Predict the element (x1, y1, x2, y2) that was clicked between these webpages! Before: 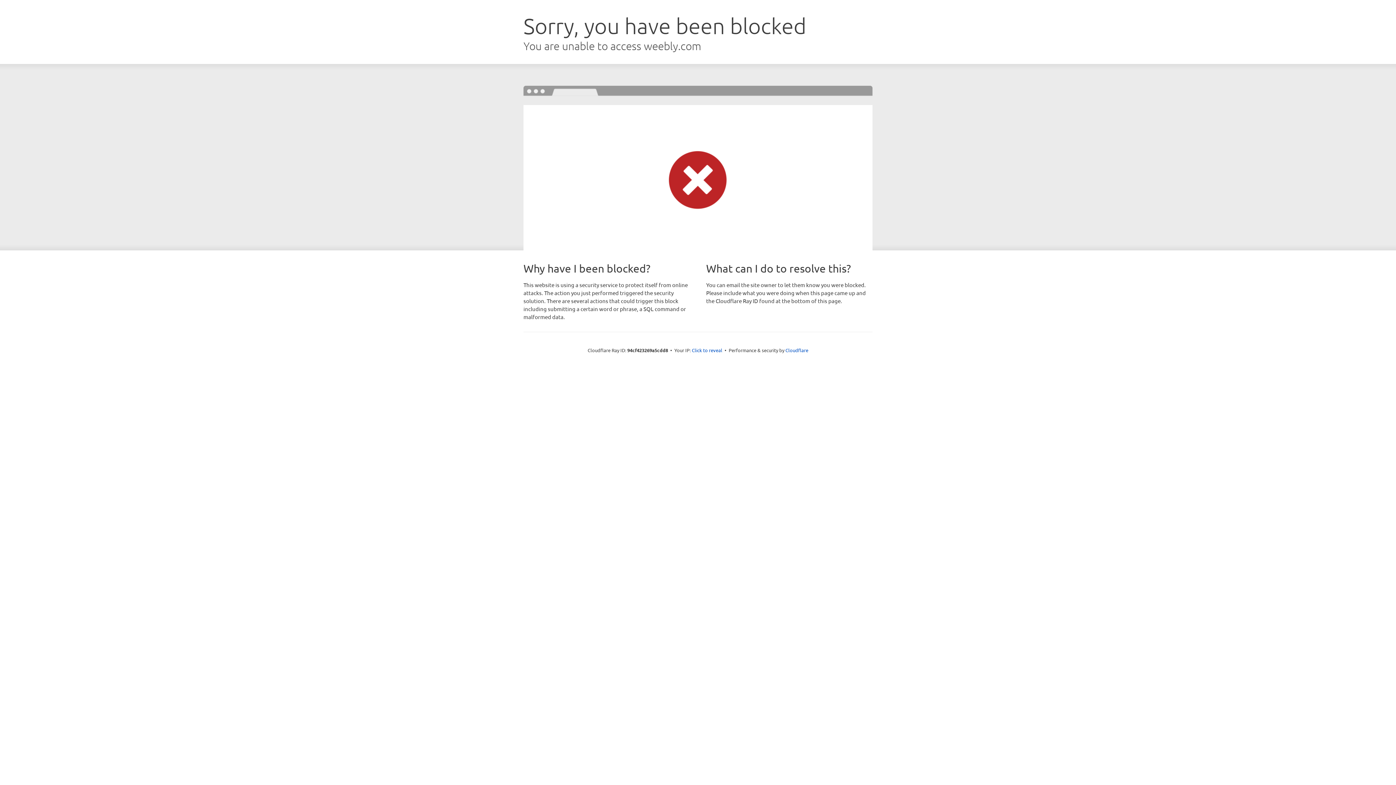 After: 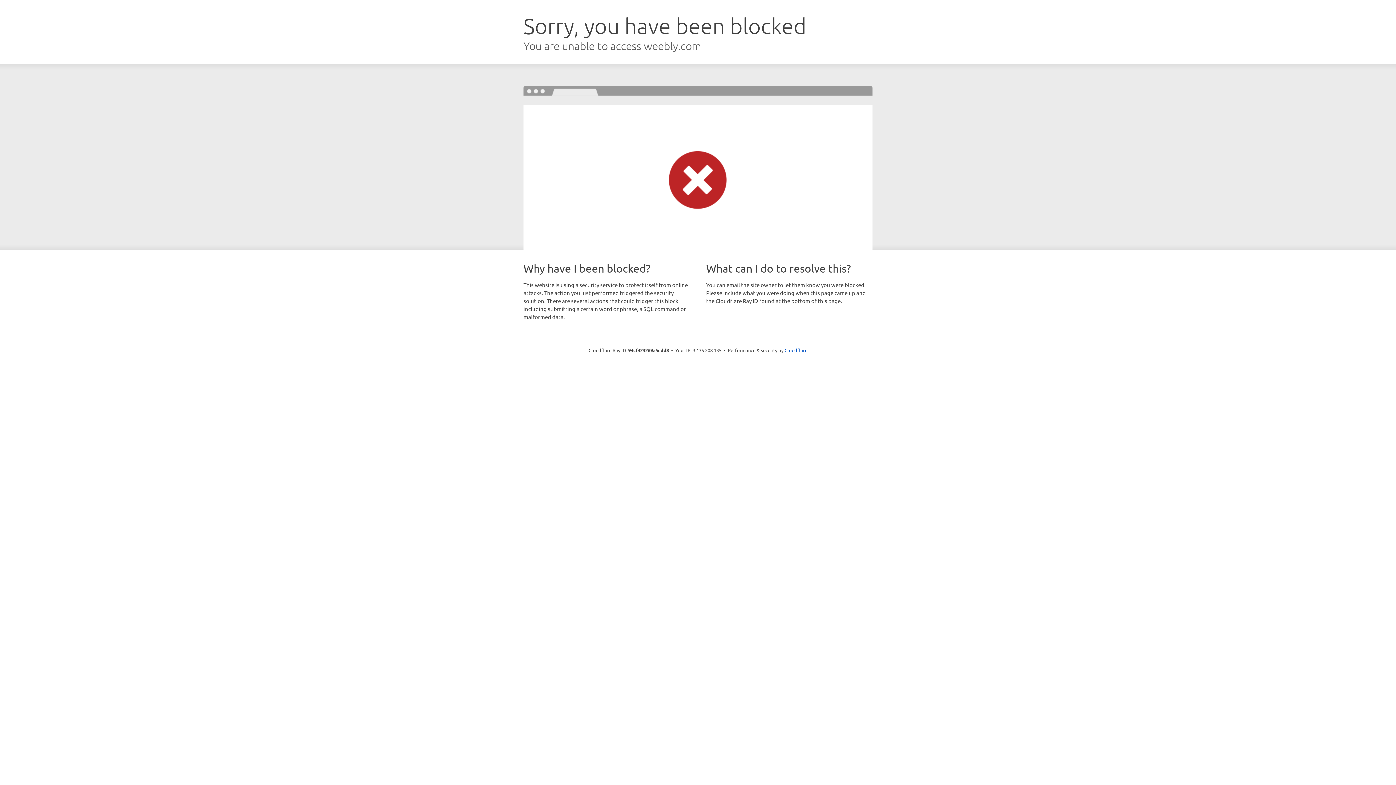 Action: bbox: (692, 346, 722, 353) label: Click to reveal